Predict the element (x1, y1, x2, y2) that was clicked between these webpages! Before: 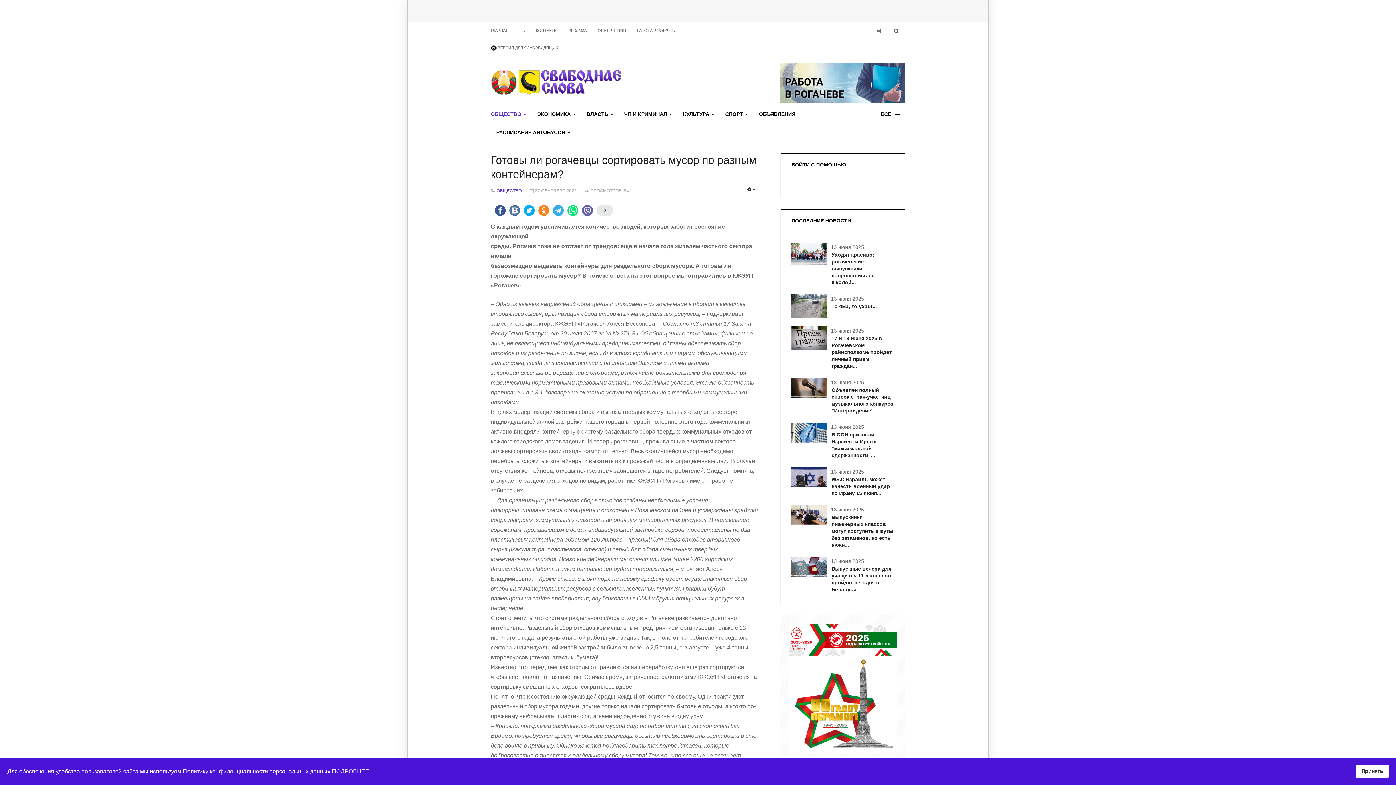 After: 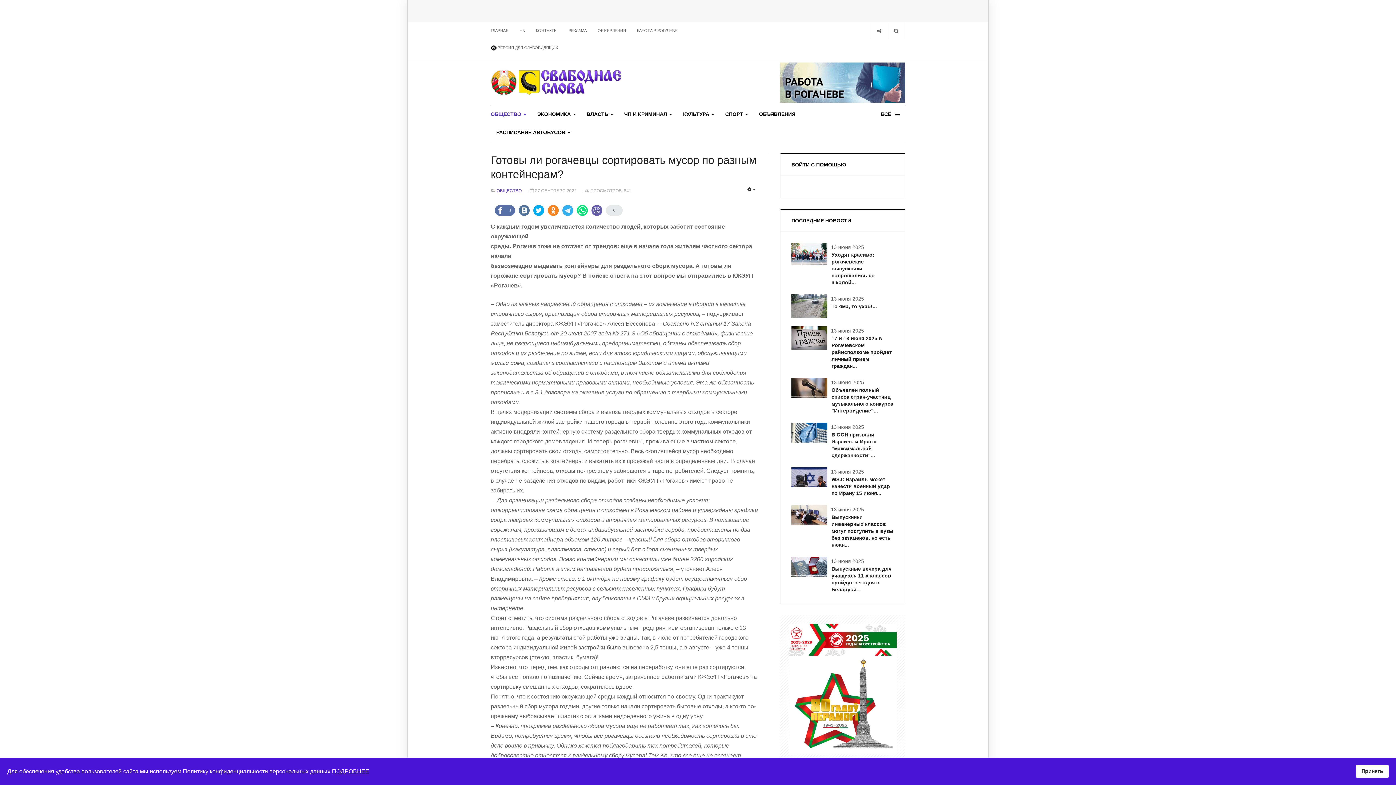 Action: label:   bbox: (494, 204, 505, 215)